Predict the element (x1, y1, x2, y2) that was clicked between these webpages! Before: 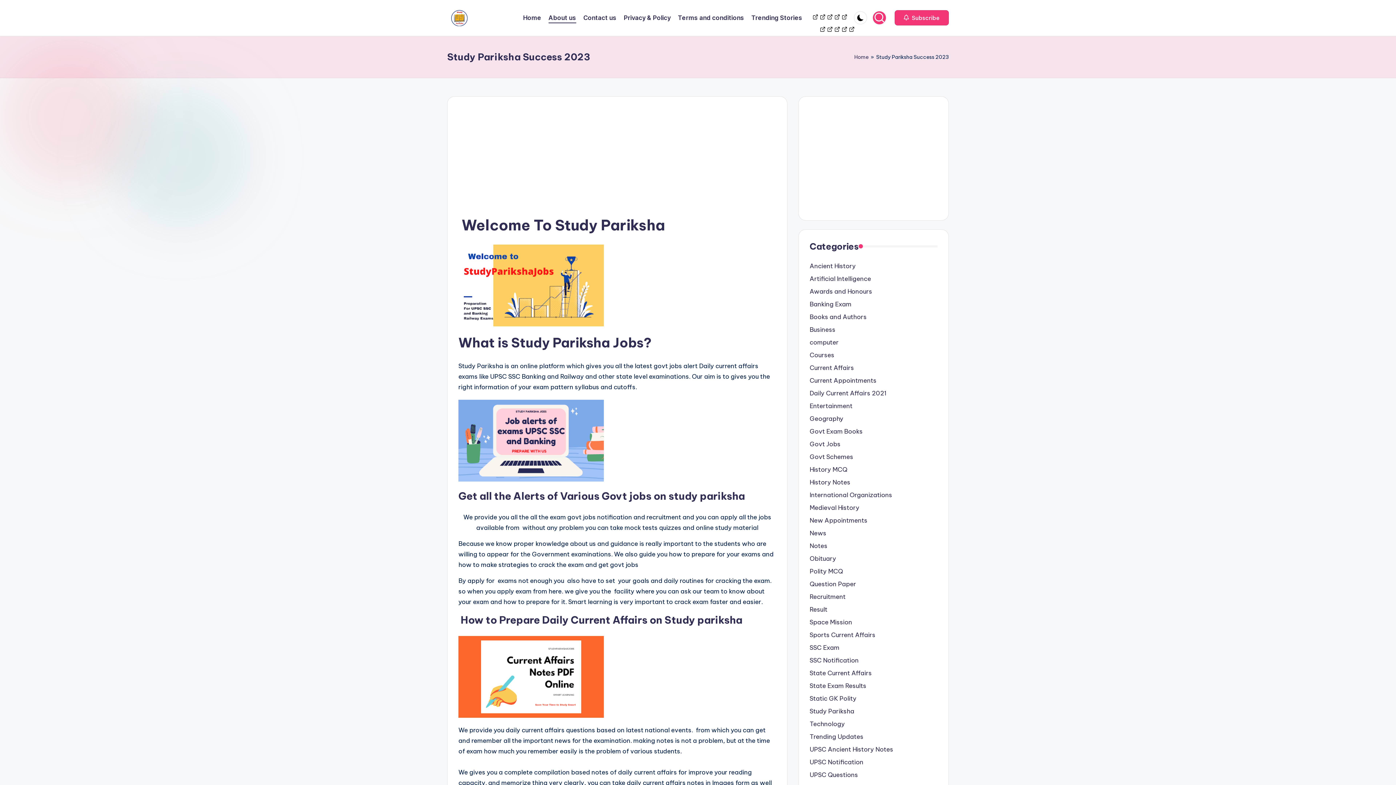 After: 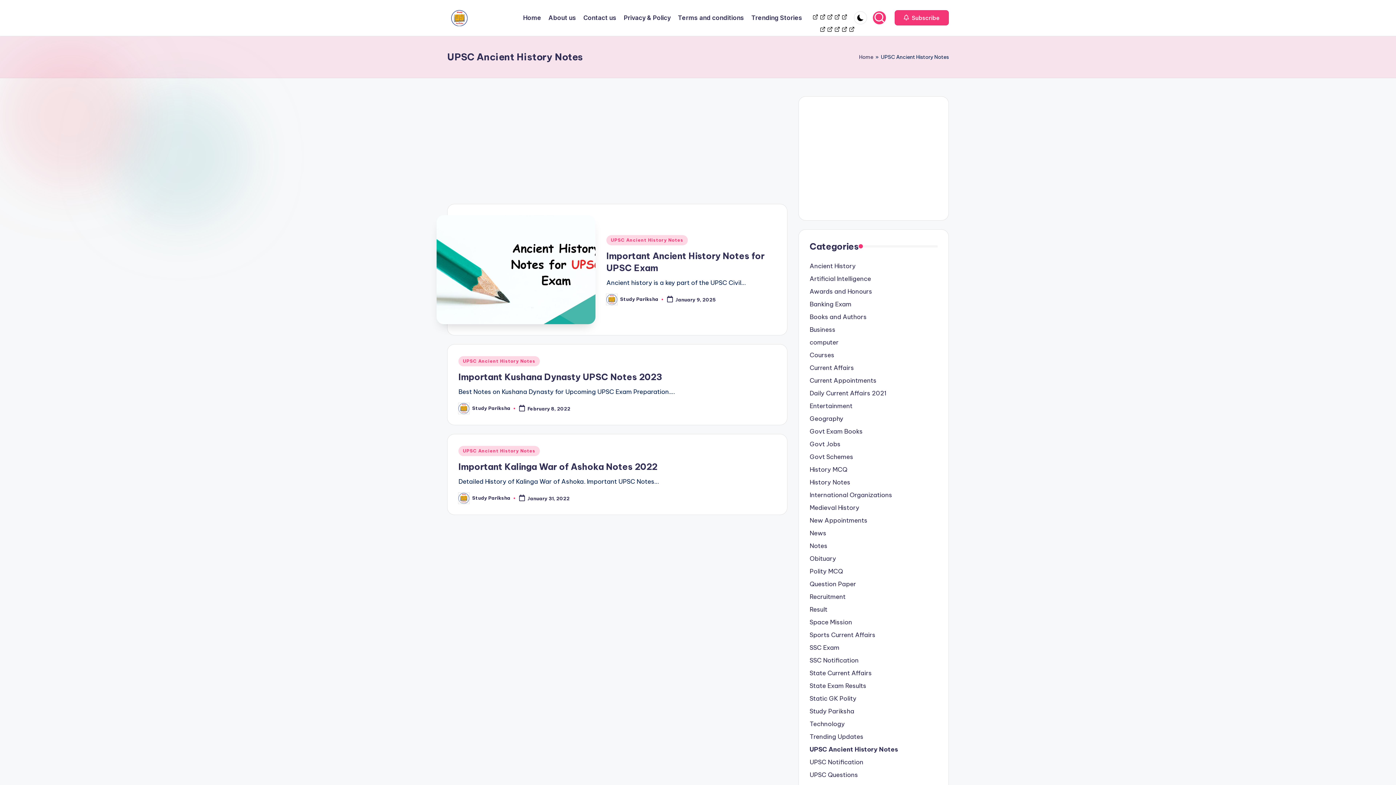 Action: bbox: (809, 745, 937, 754) label: UPSC Ancient History Notes